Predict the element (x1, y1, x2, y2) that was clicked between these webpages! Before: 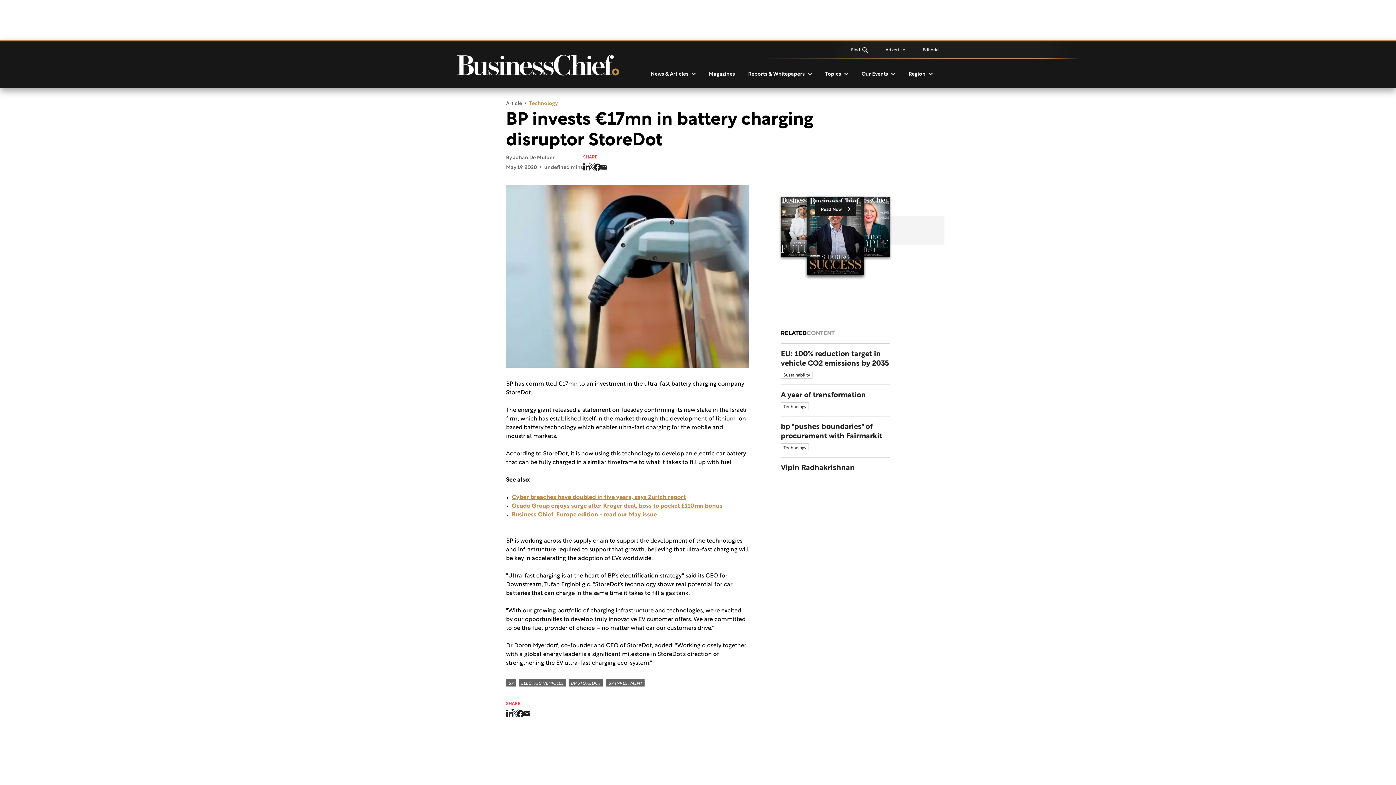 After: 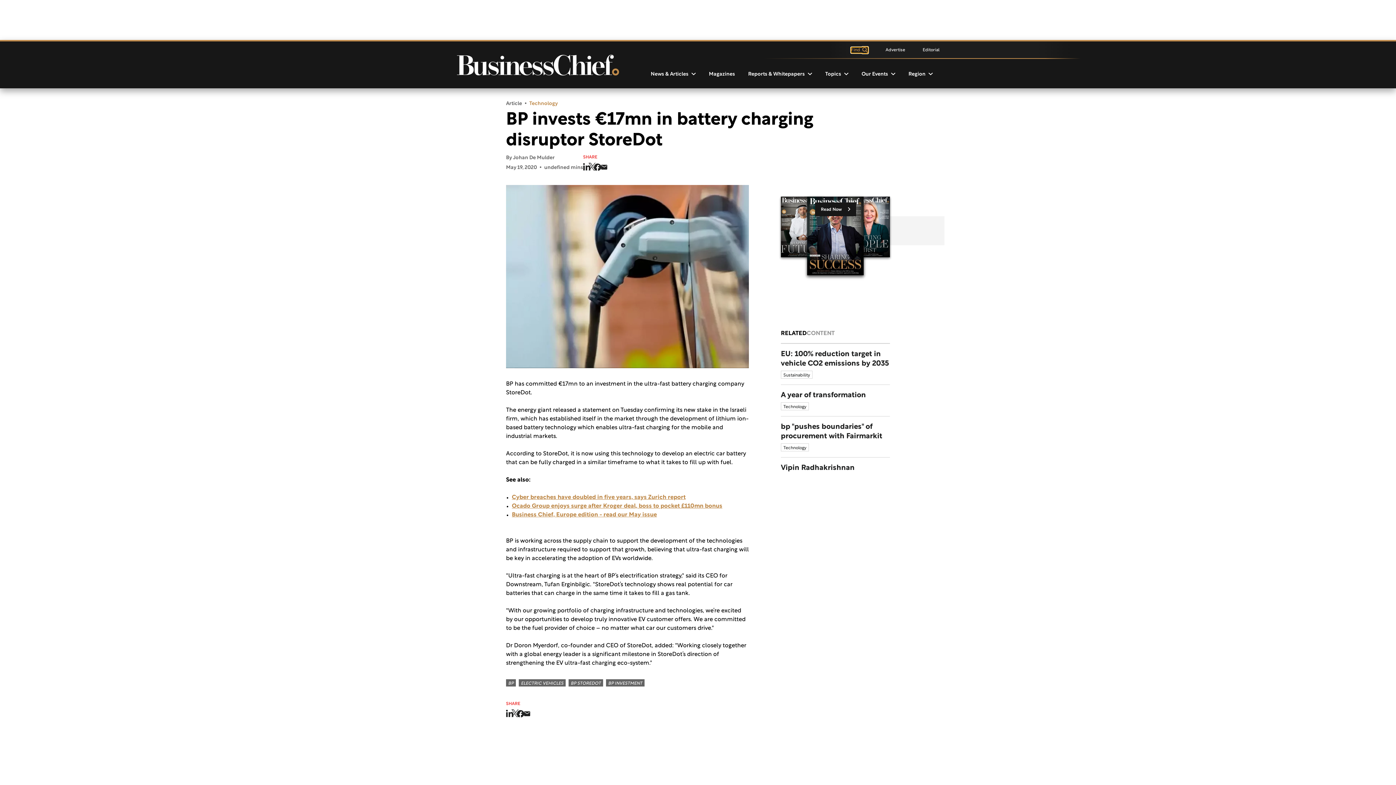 Action: bbox: (851, 47, 868, 53) label: Find